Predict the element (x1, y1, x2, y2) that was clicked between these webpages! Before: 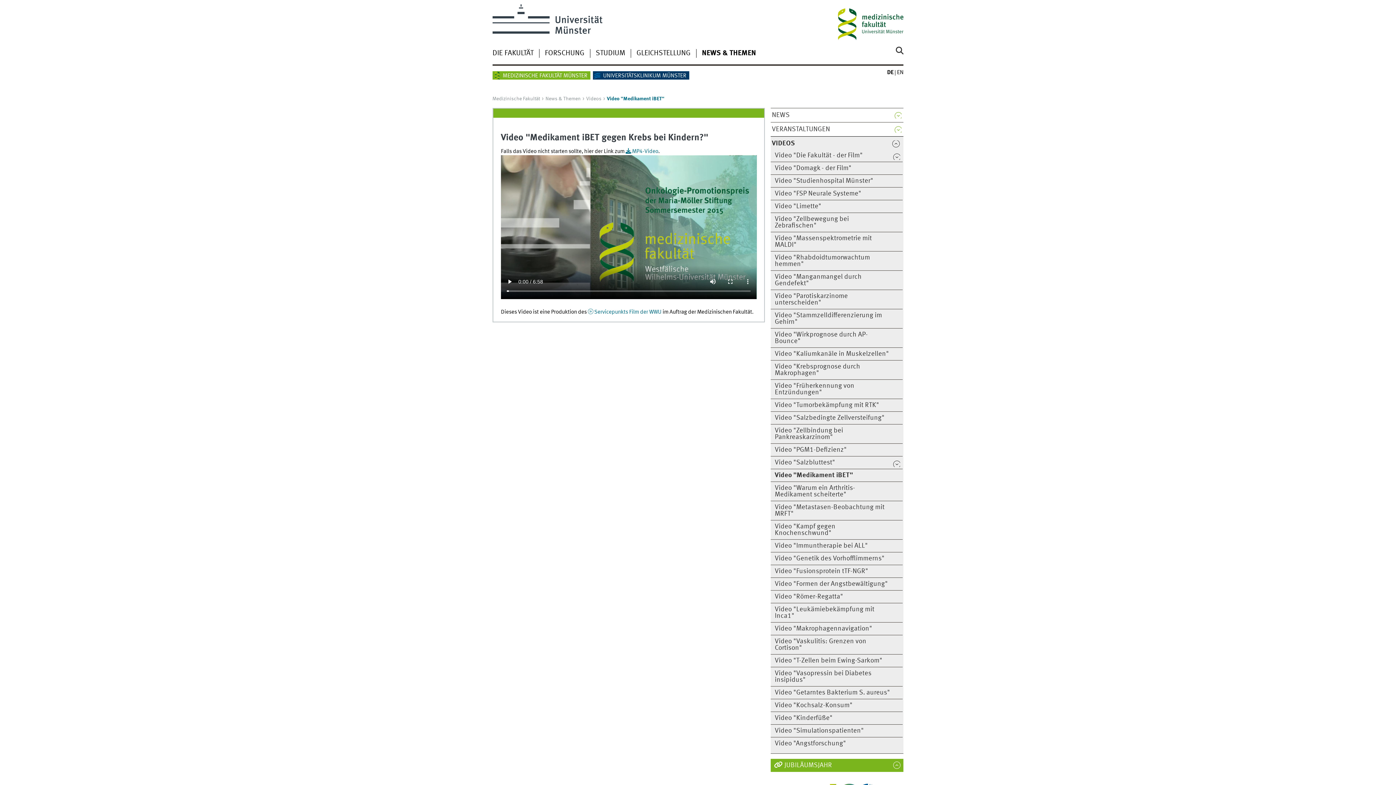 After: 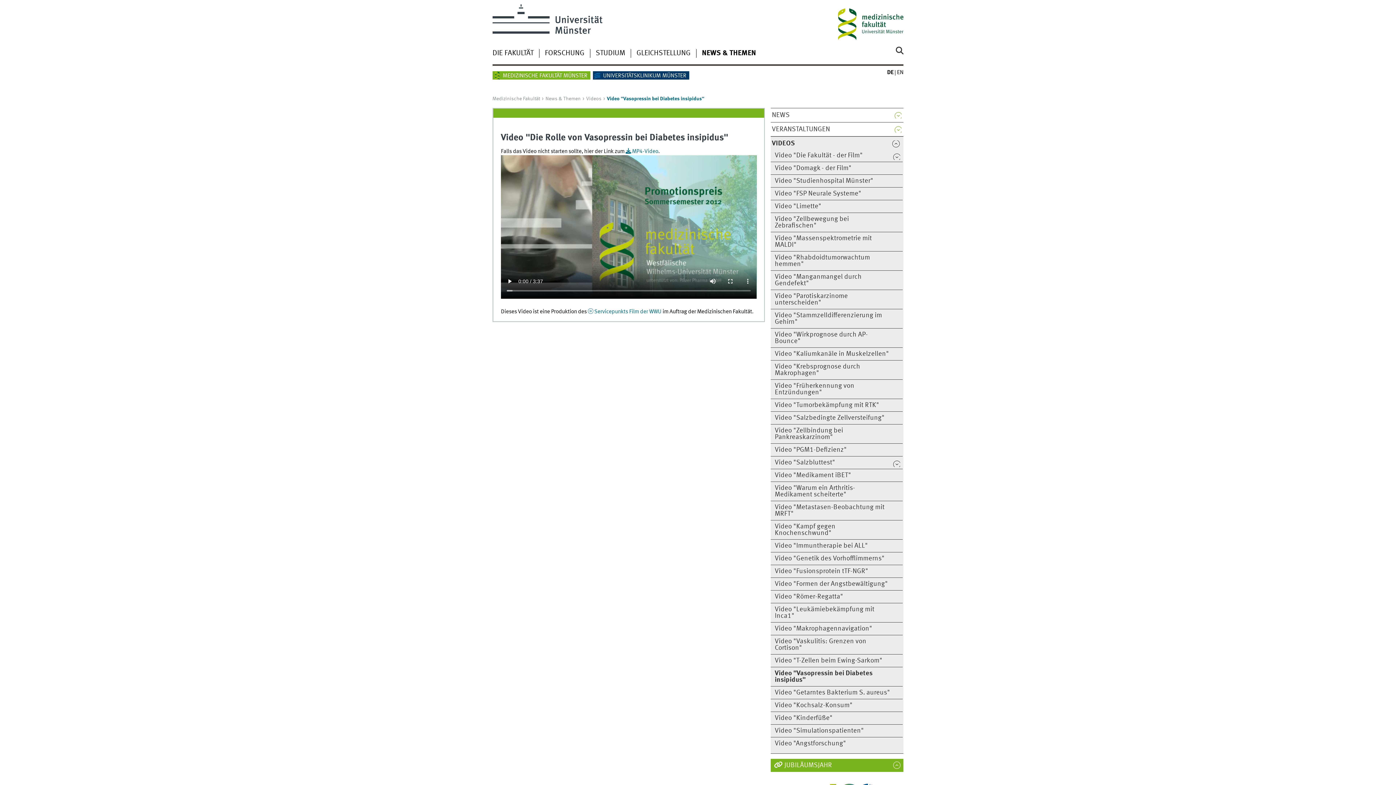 Action: bbox: (772, 670, 890, 683) label: Video "Vasopressin bei Diabetes insipidus"